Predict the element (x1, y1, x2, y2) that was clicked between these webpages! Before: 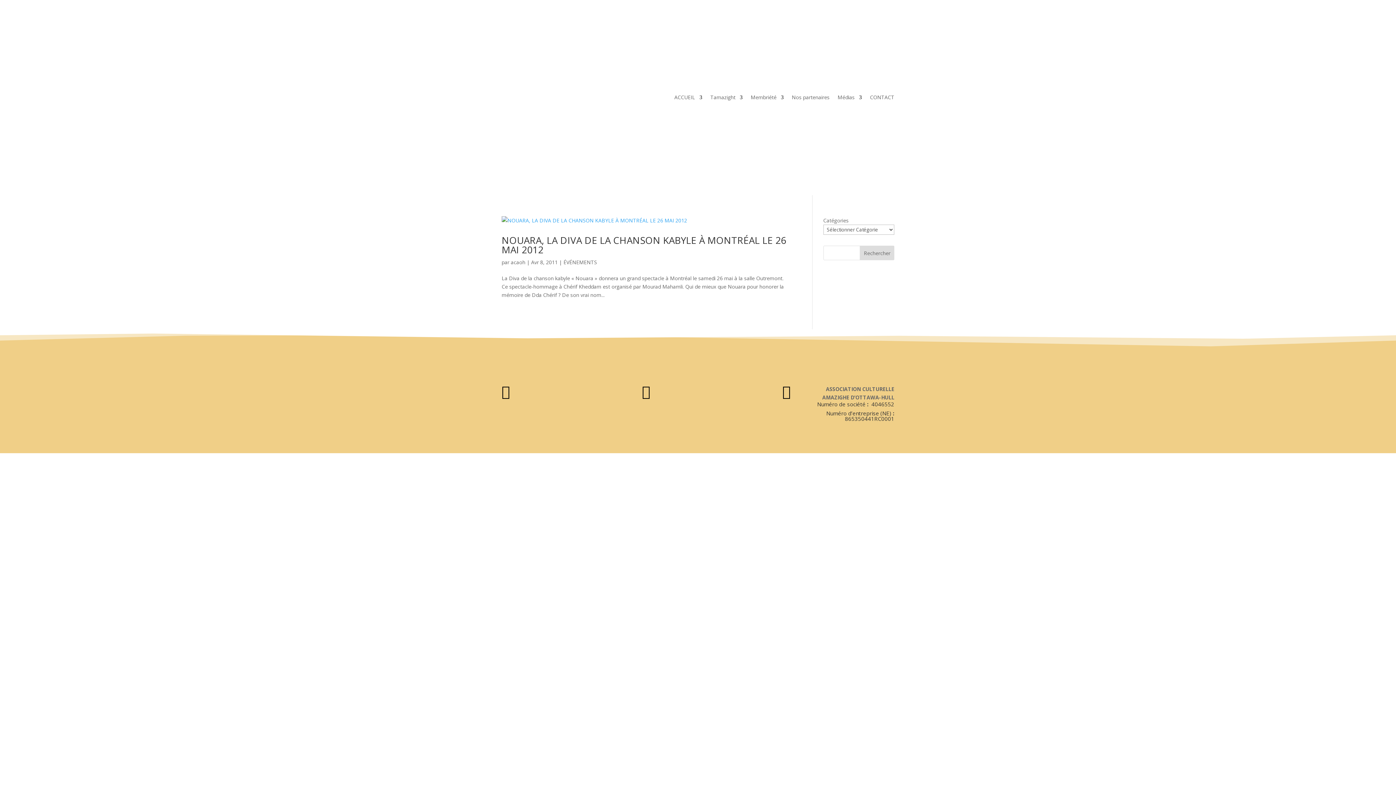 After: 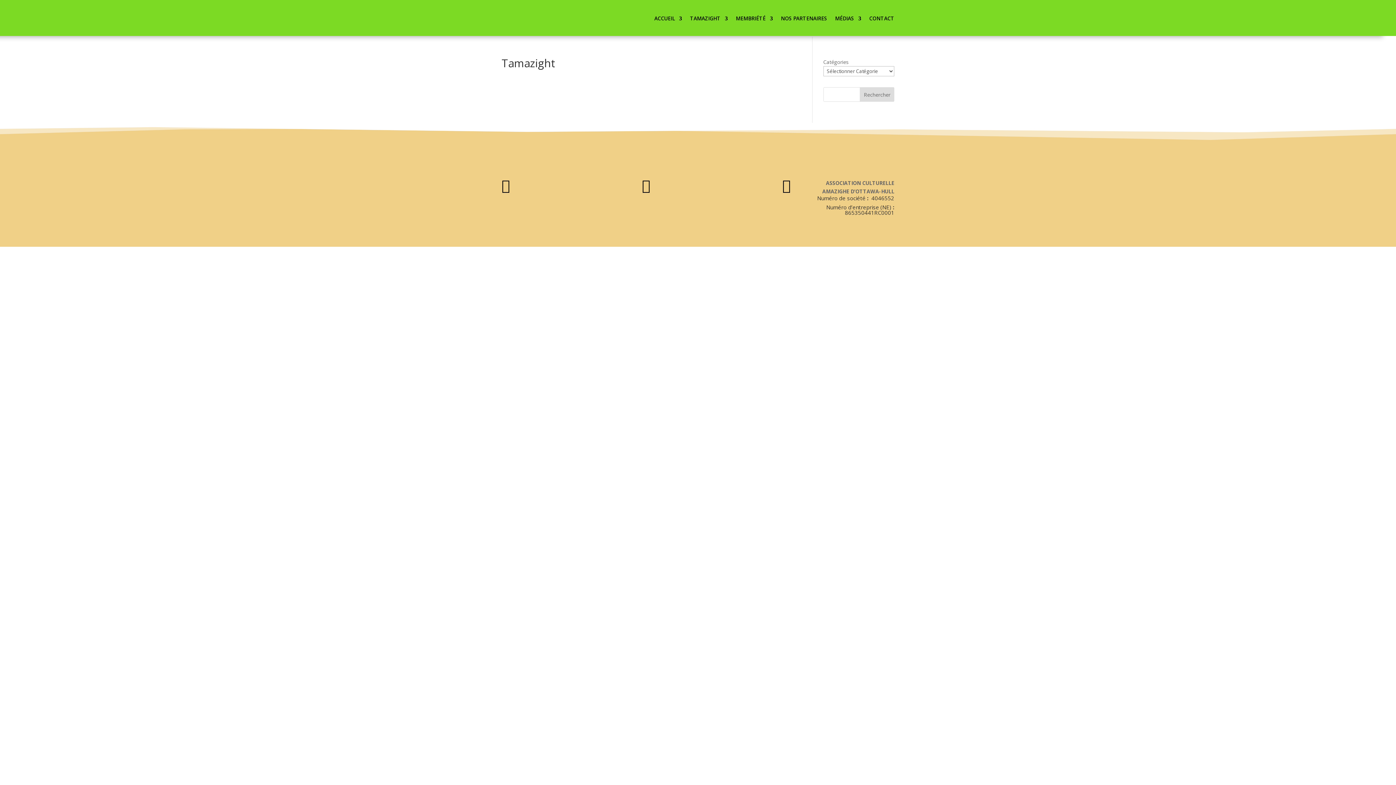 Action: bbox: (710, 83, 742, 111) label: Tamazight